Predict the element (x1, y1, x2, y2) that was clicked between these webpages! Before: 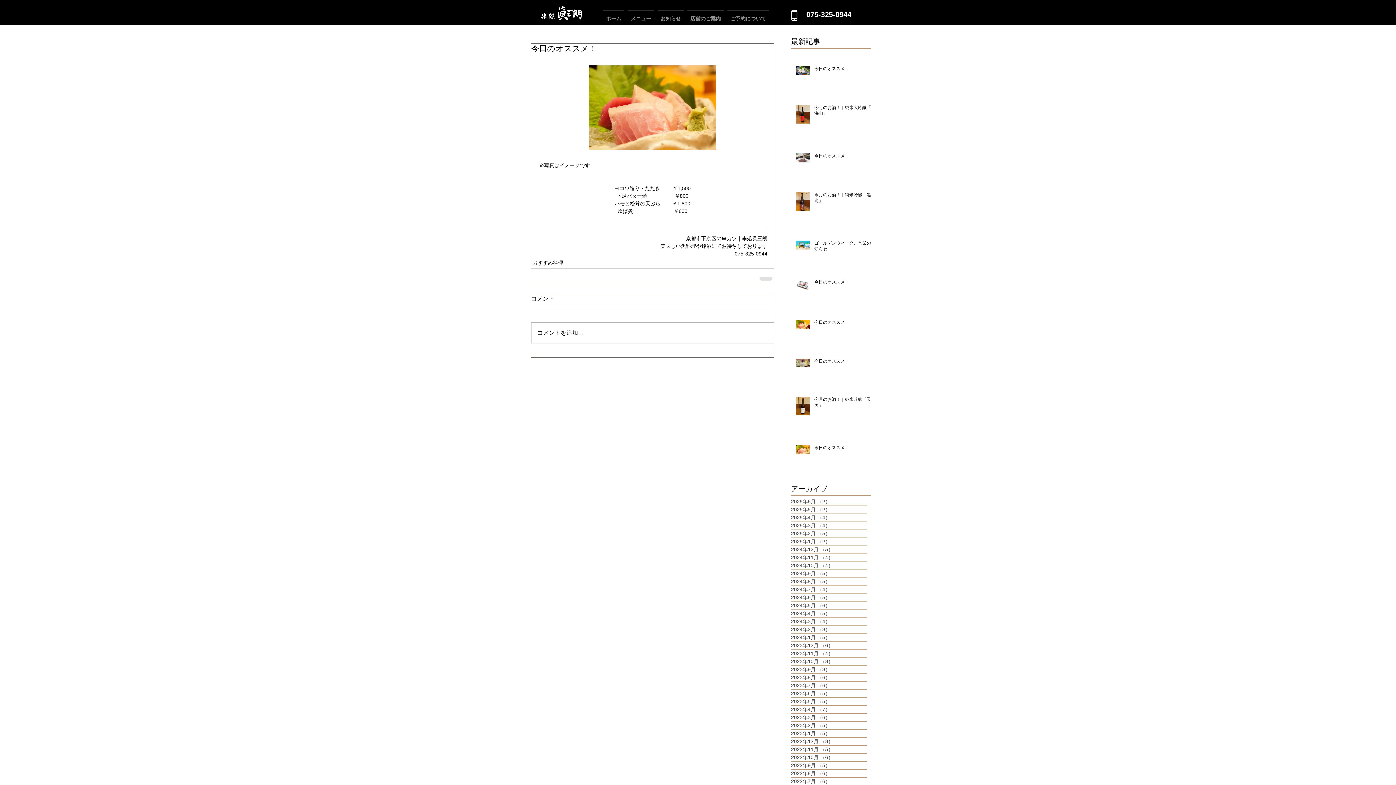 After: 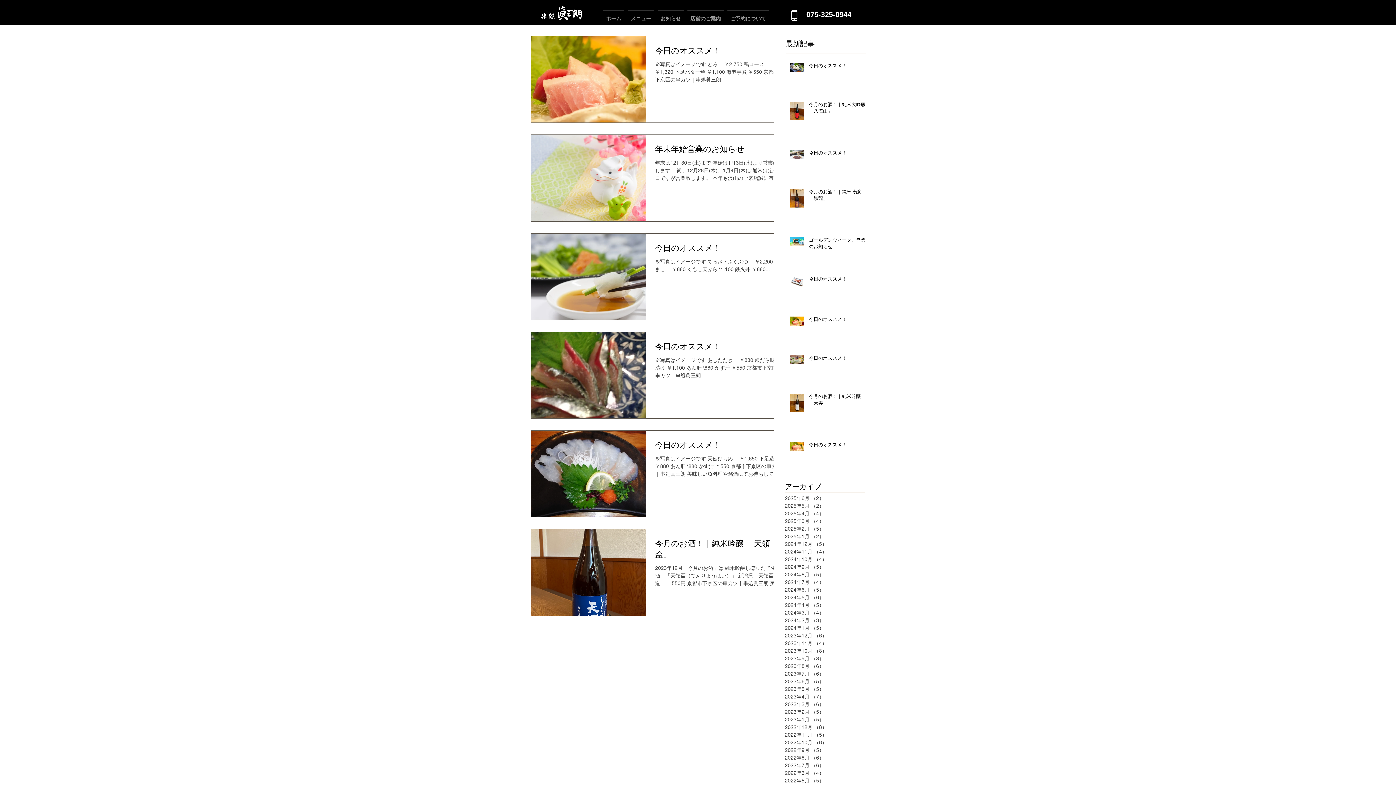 Action: bbox: (791, 642, 867, 649) label: 2023年12月 （6）
6件の記事